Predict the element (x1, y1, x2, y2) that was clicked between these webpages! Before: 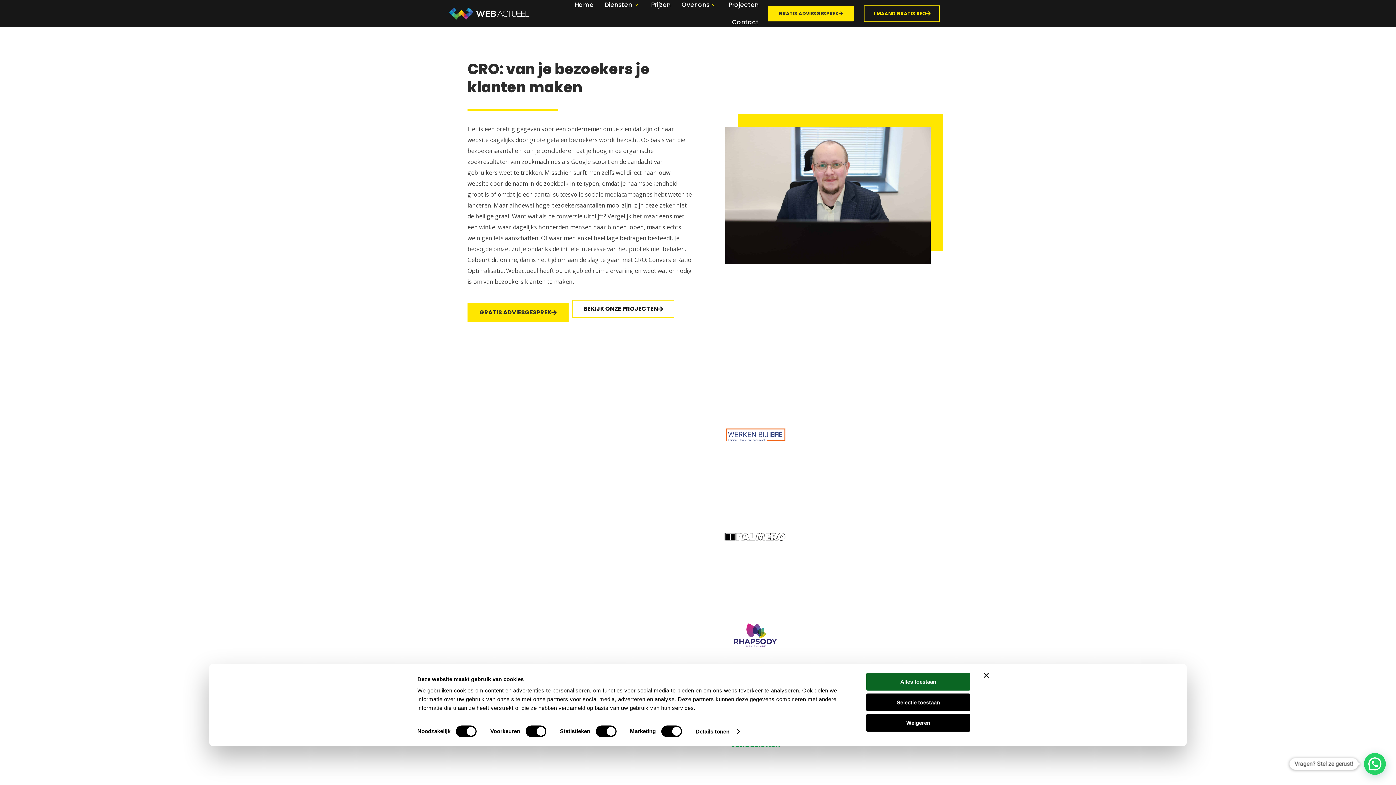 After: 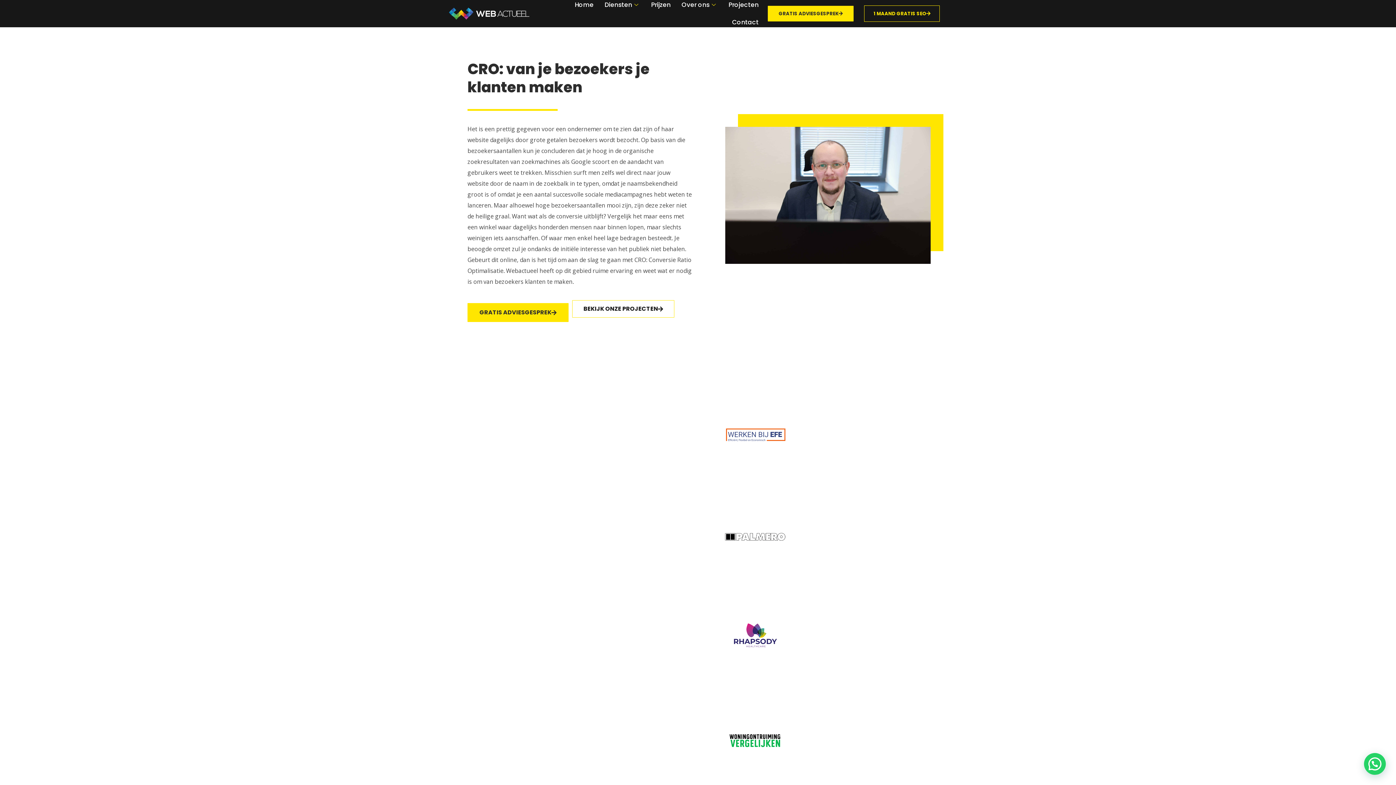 Action: label: Weigeren bbox: (866, 714, 970, 732)